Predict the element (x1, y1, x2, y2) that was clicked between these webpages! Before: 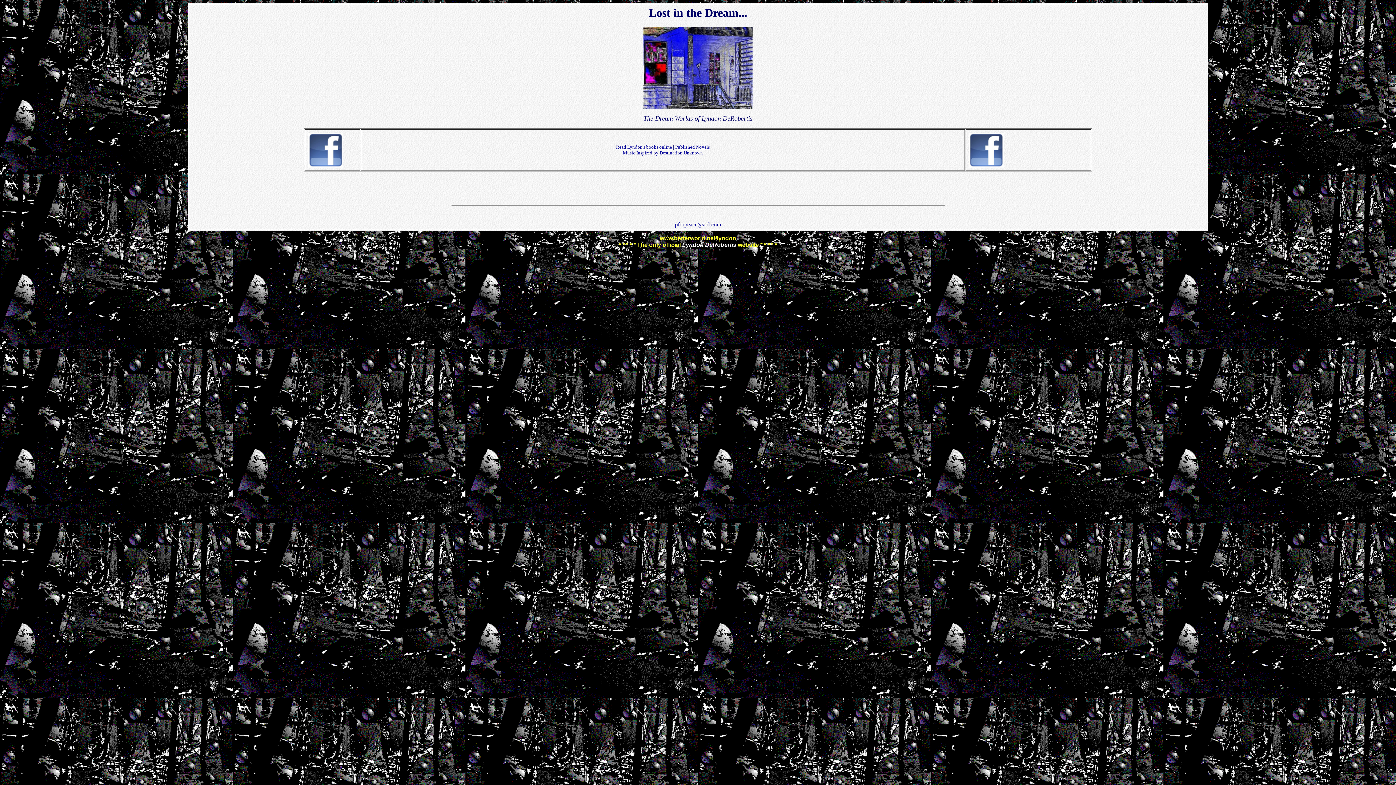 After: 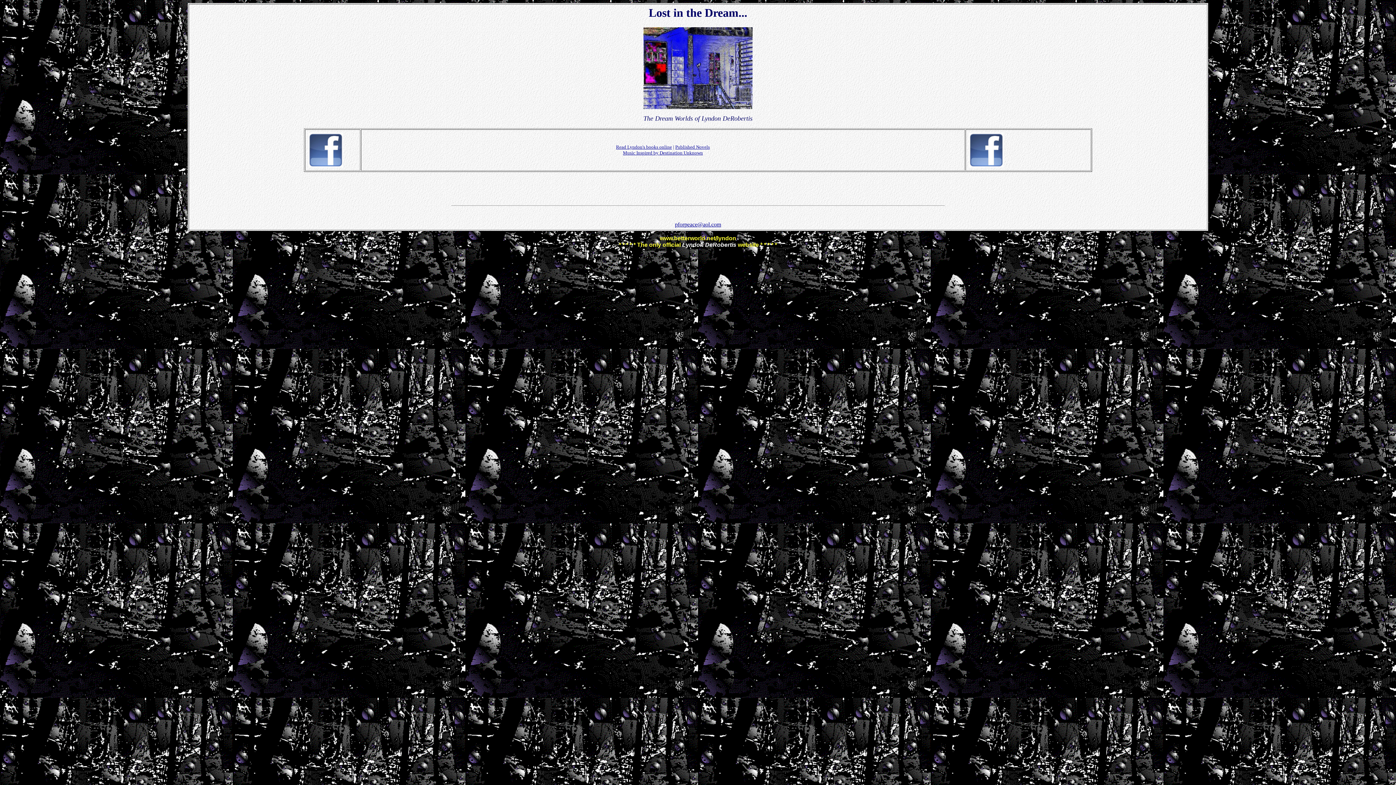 Action: bbox: (675, 221, 721, 227) label: pforpeace@aol.com